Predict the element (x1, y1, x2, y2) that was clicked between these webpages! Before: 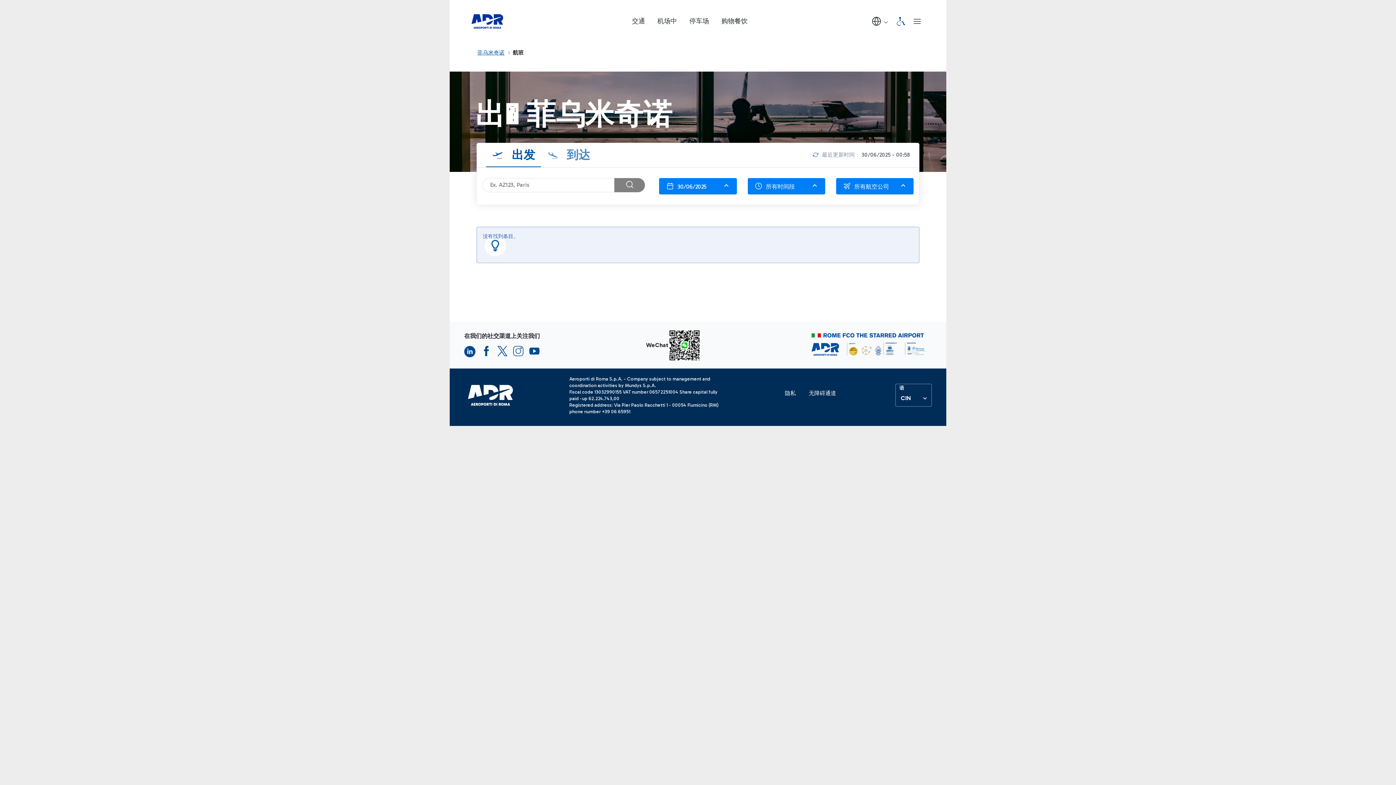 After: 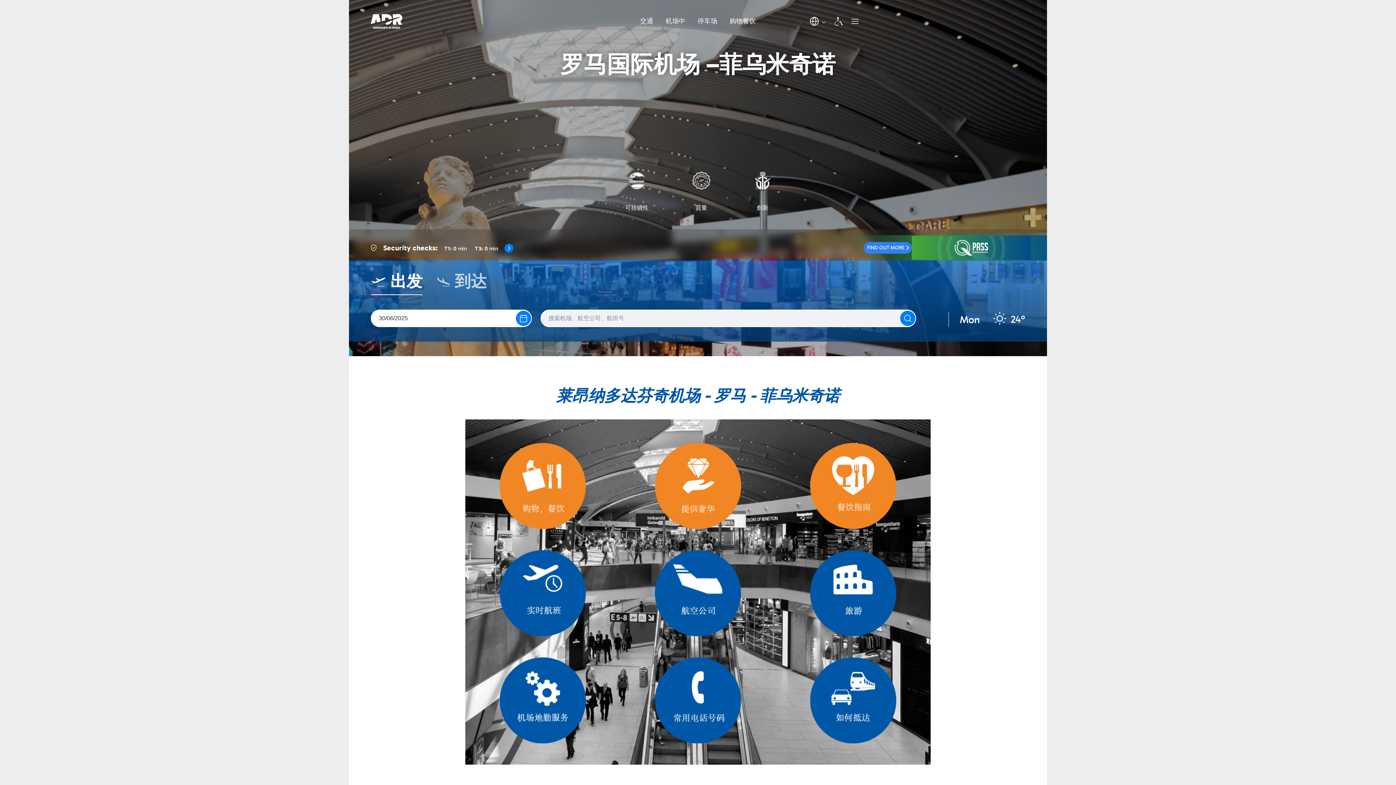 Action: bbox: (471, 14, 503, 28)